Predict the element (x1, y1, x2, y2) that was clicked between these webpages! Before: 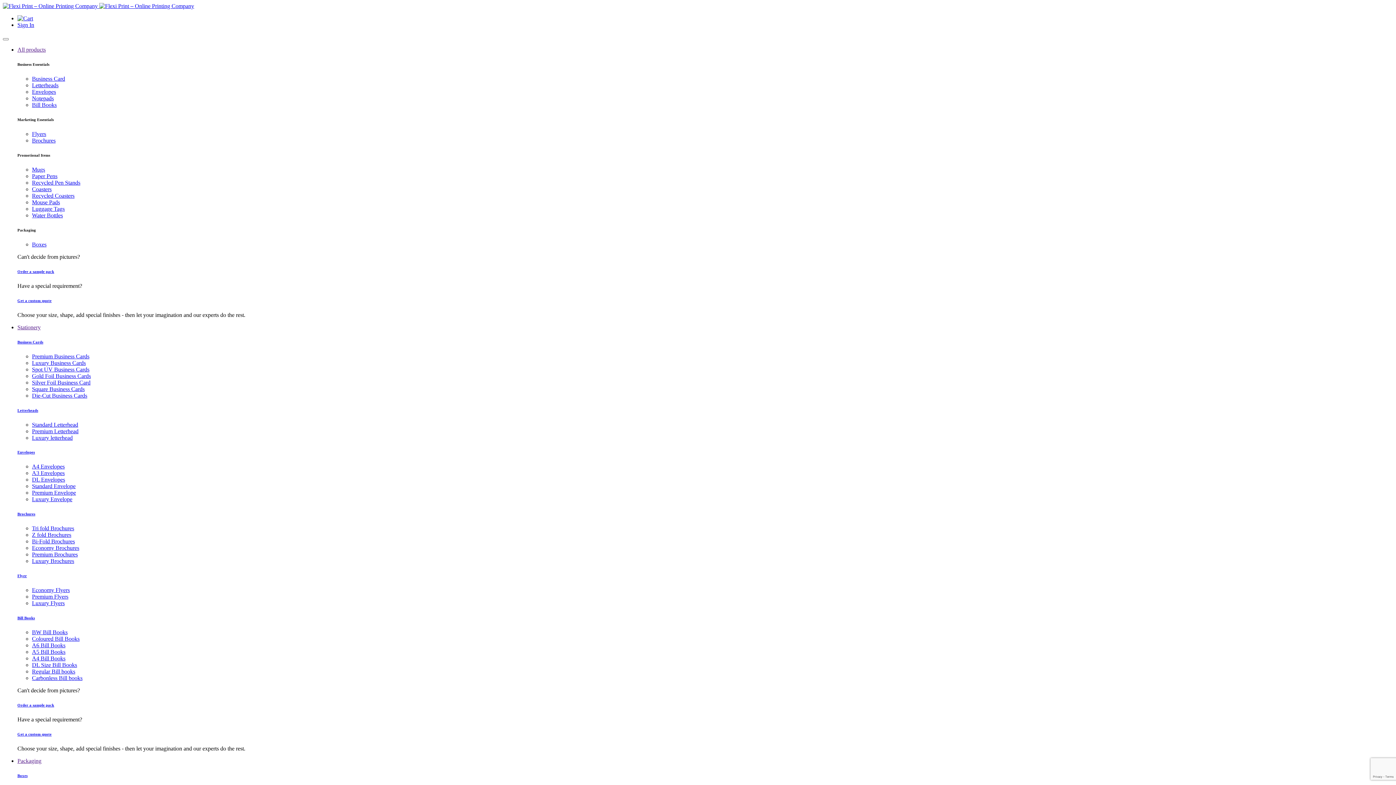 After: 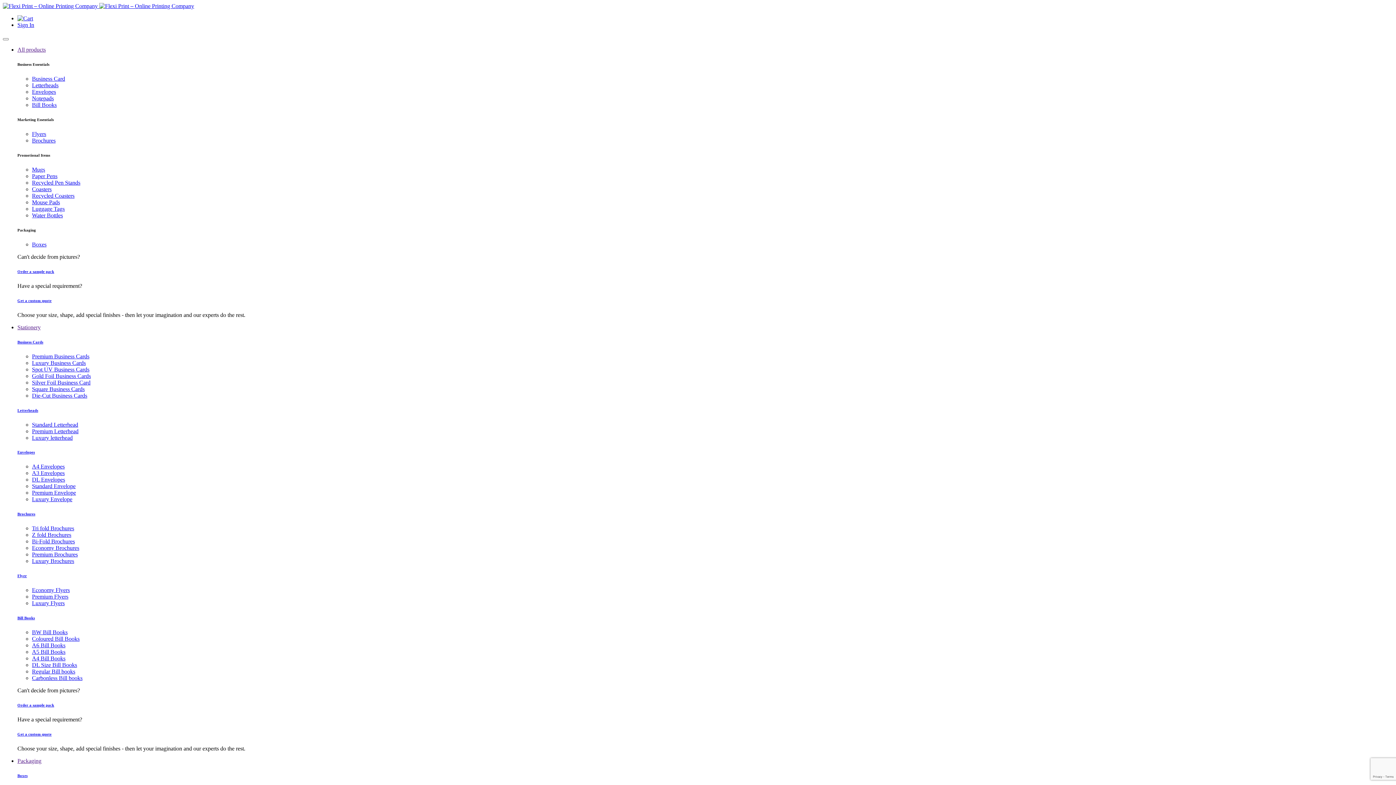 Action: label: Spot UV Business Cards bbox: (32, 366, 89, 372)